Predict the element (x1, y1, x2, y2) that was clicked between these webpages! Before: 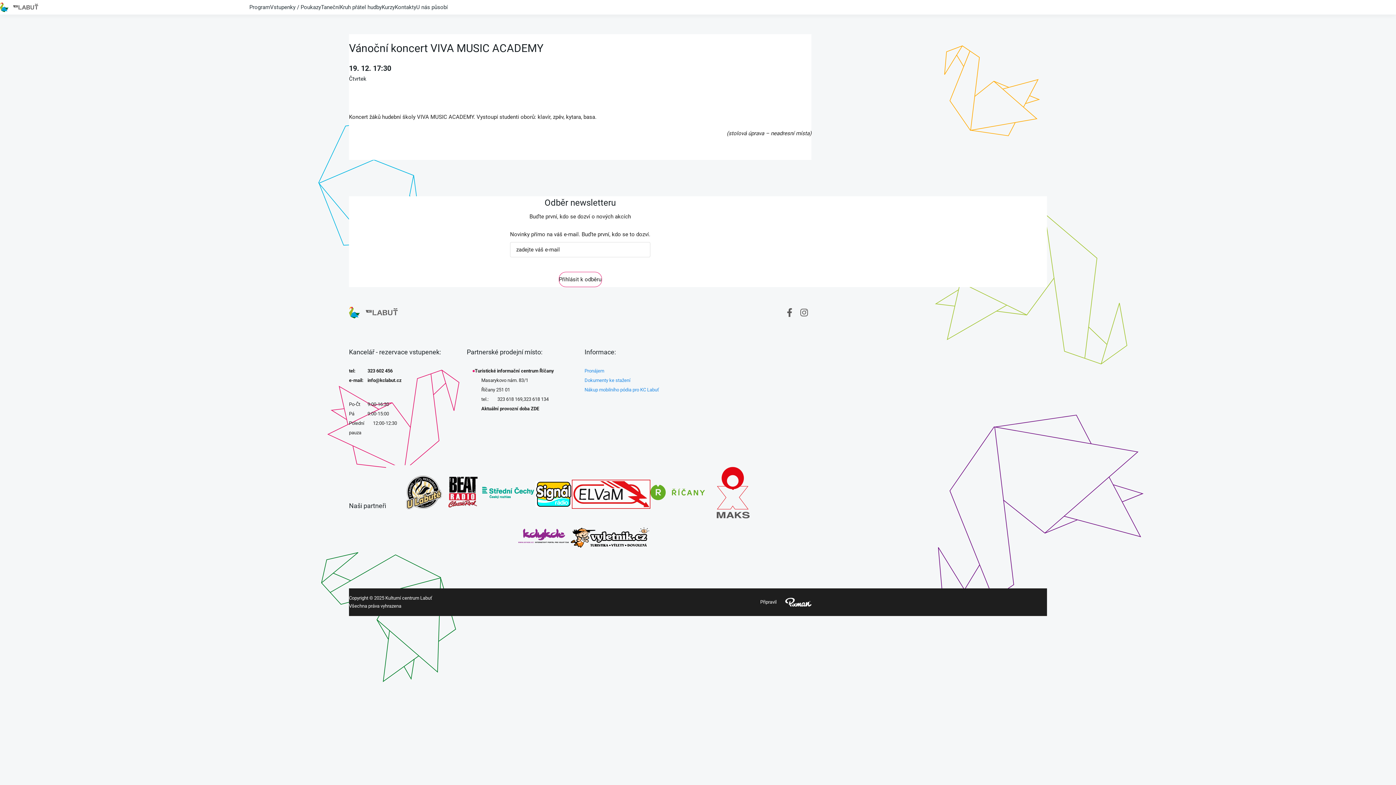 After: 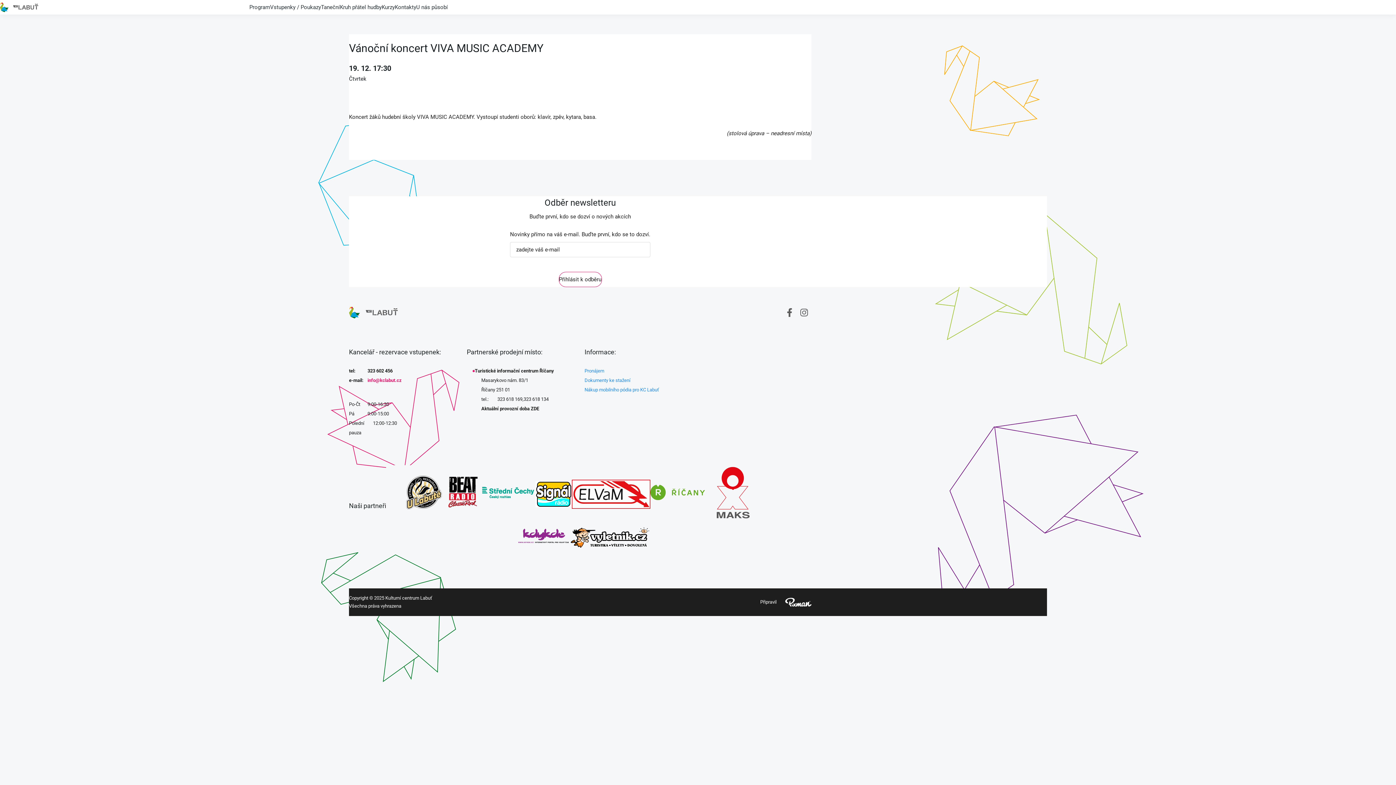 Action: bbox: (367, 376, 401, 385) label: info@kclabut.cz